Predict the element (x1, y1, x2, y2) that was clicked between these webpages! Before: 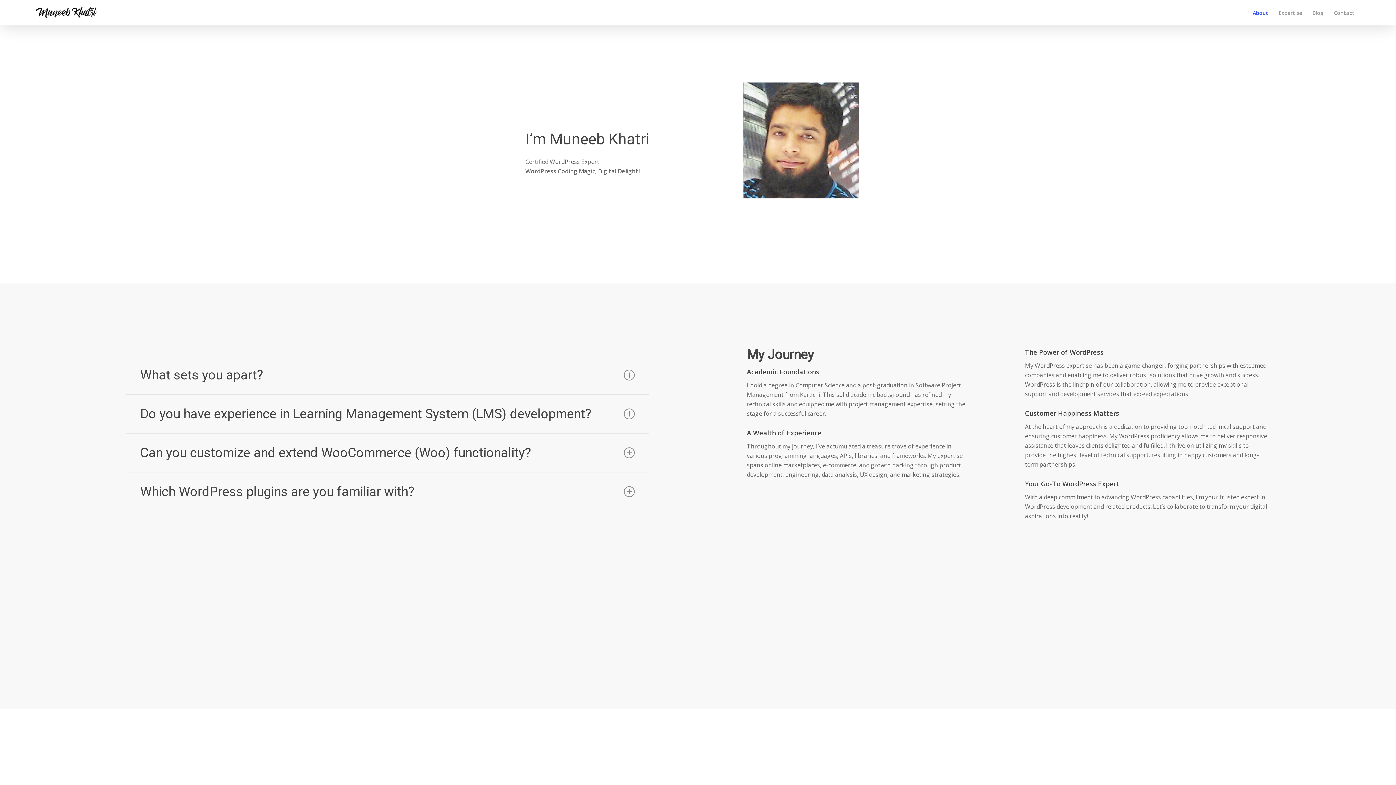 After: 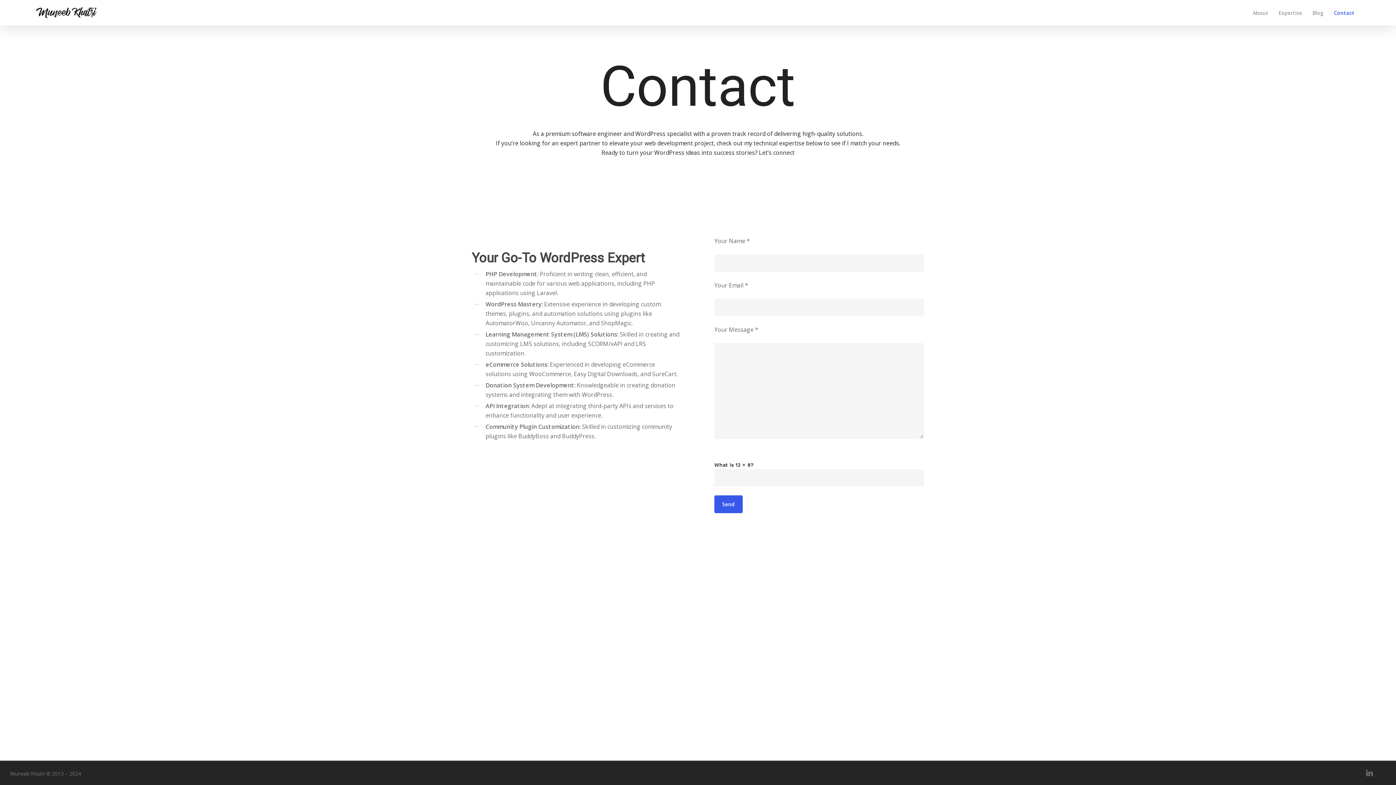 Action: label: Contact bbox: (1329, 9, 1360, 16)